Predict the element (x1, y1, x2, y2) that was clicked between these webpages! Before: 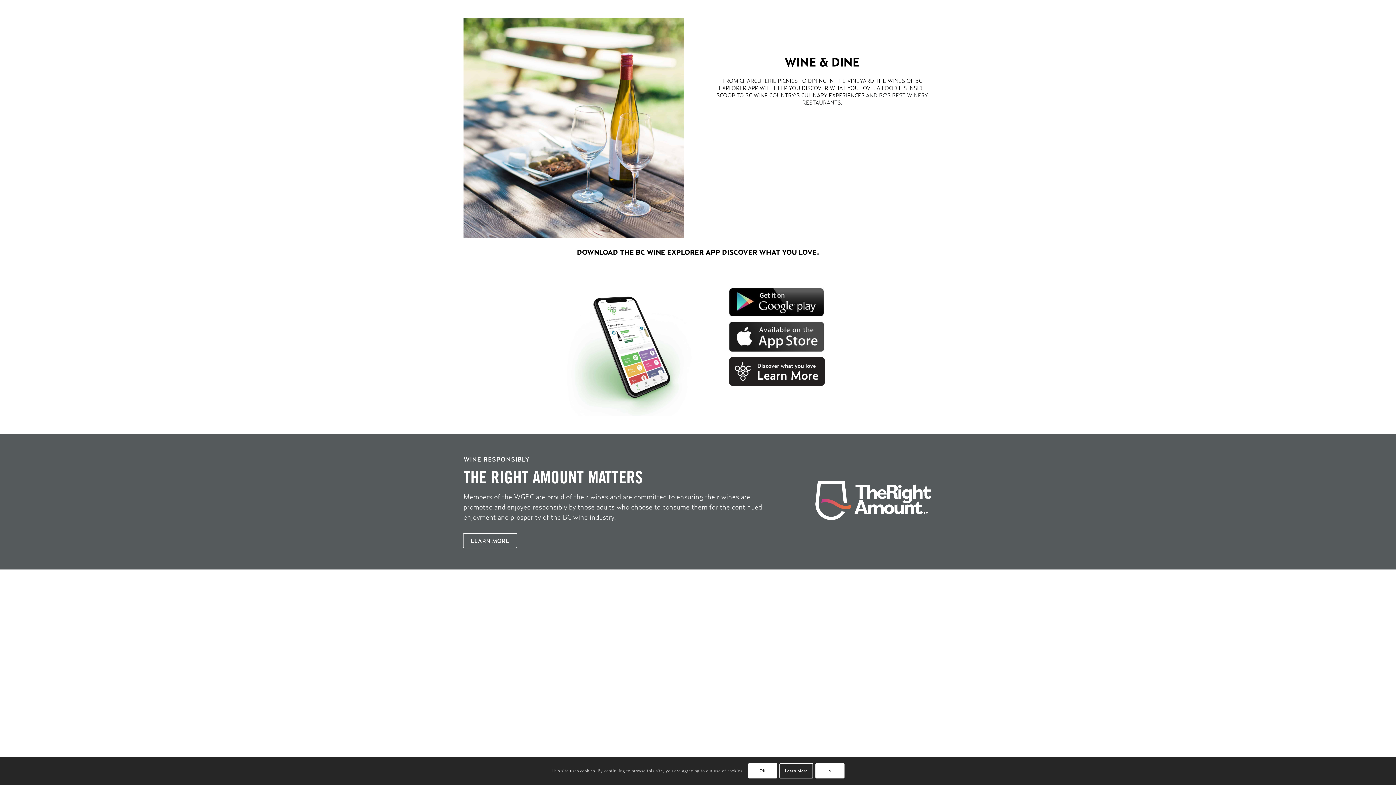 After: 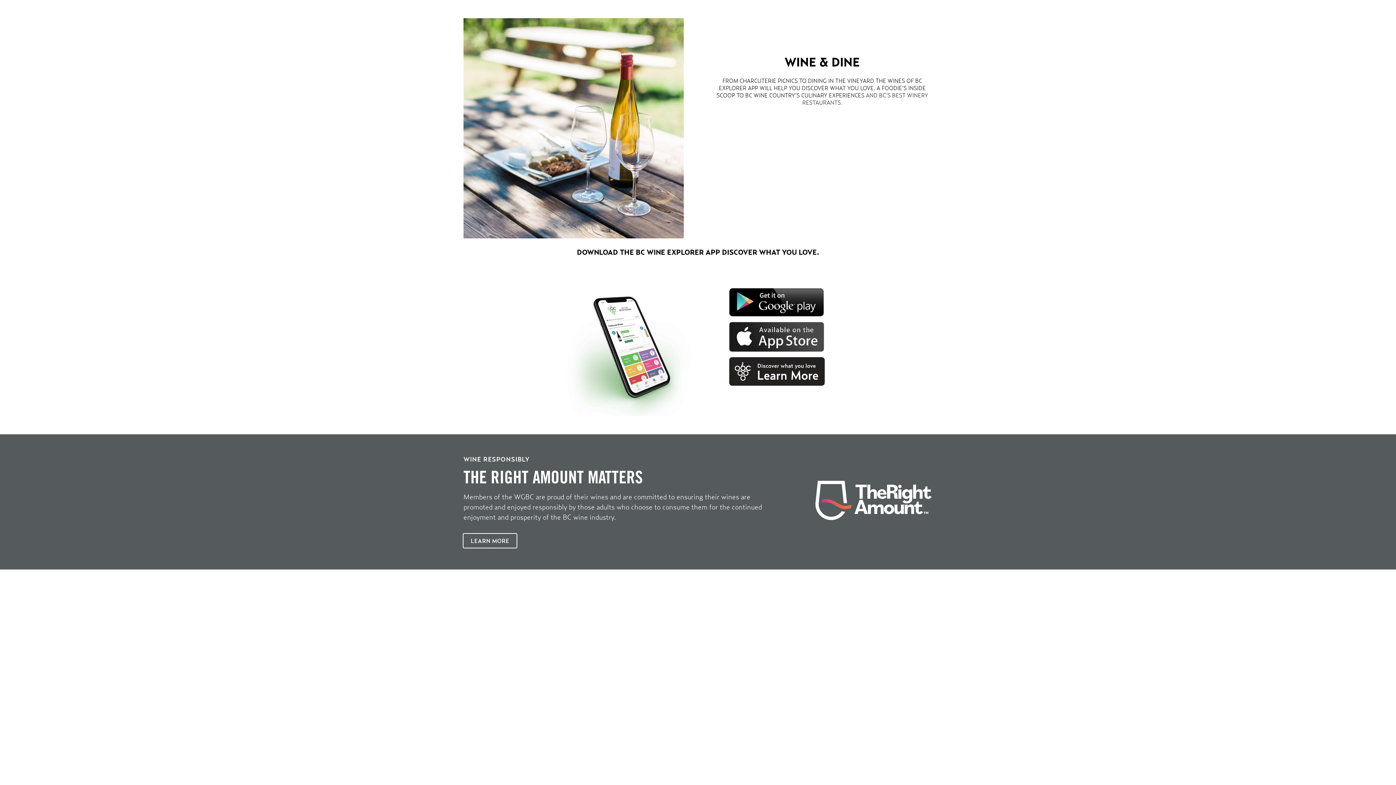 Action: bbox: (815, 763, 844, 779) label: ×